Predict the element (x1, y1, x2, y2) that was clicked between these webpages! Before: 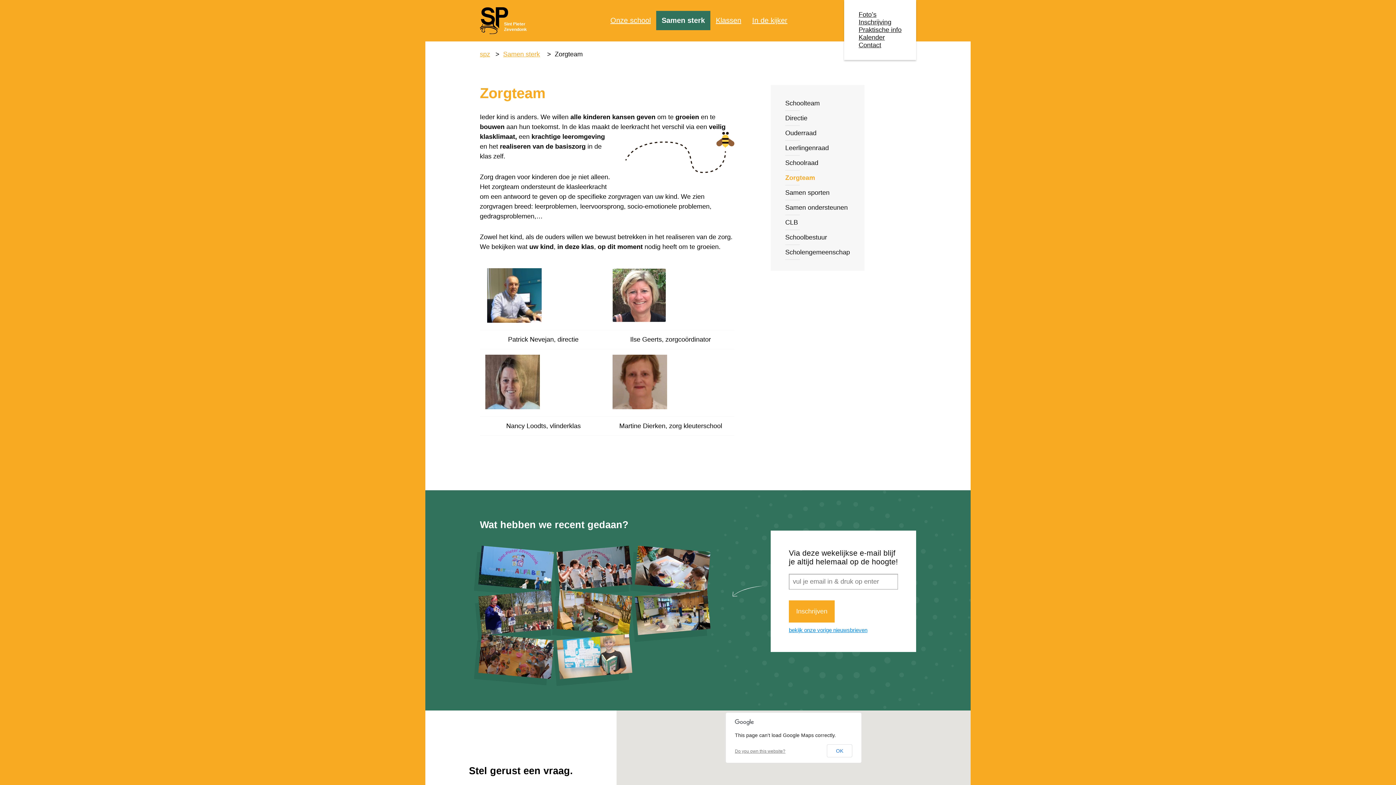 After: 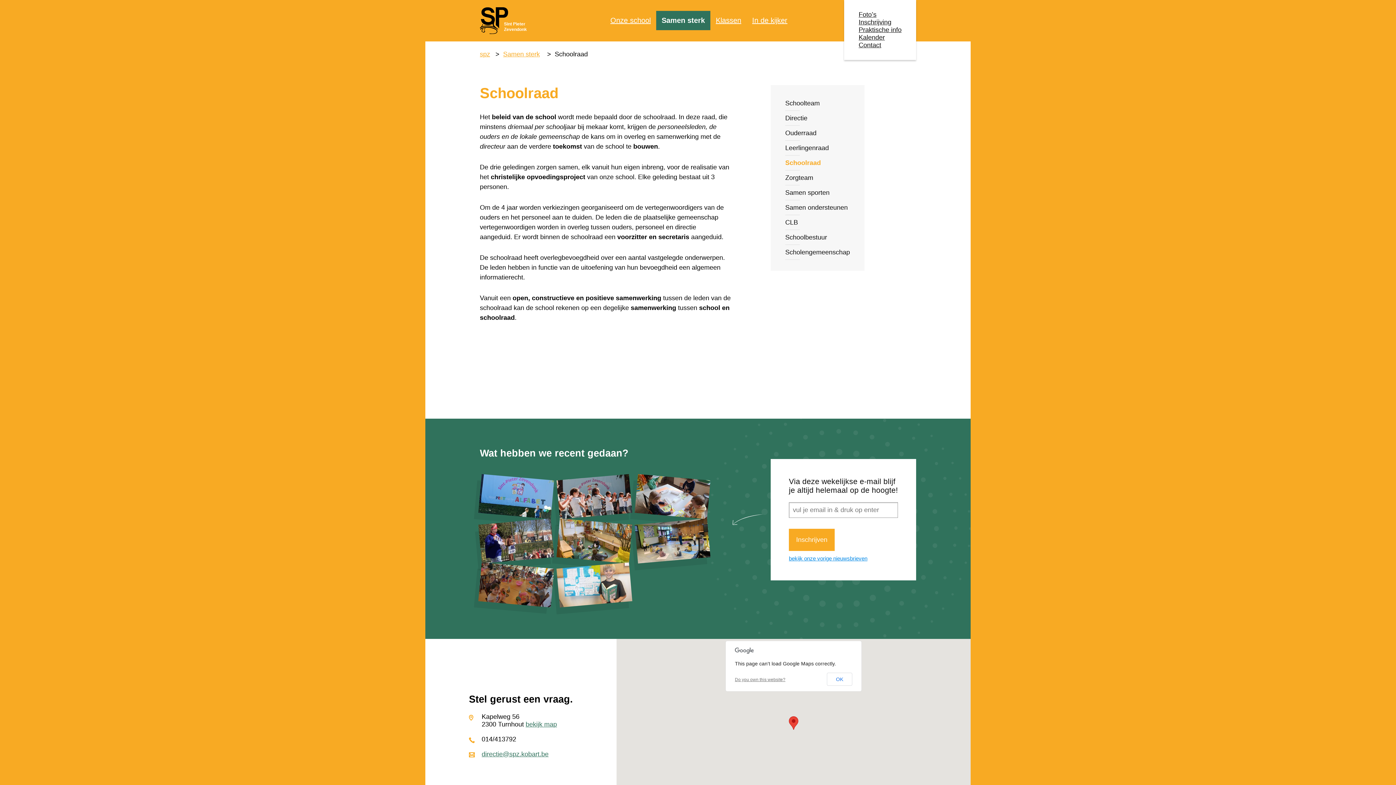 Action: label: Schoolraad bbox: (781, 155, 853, 170)